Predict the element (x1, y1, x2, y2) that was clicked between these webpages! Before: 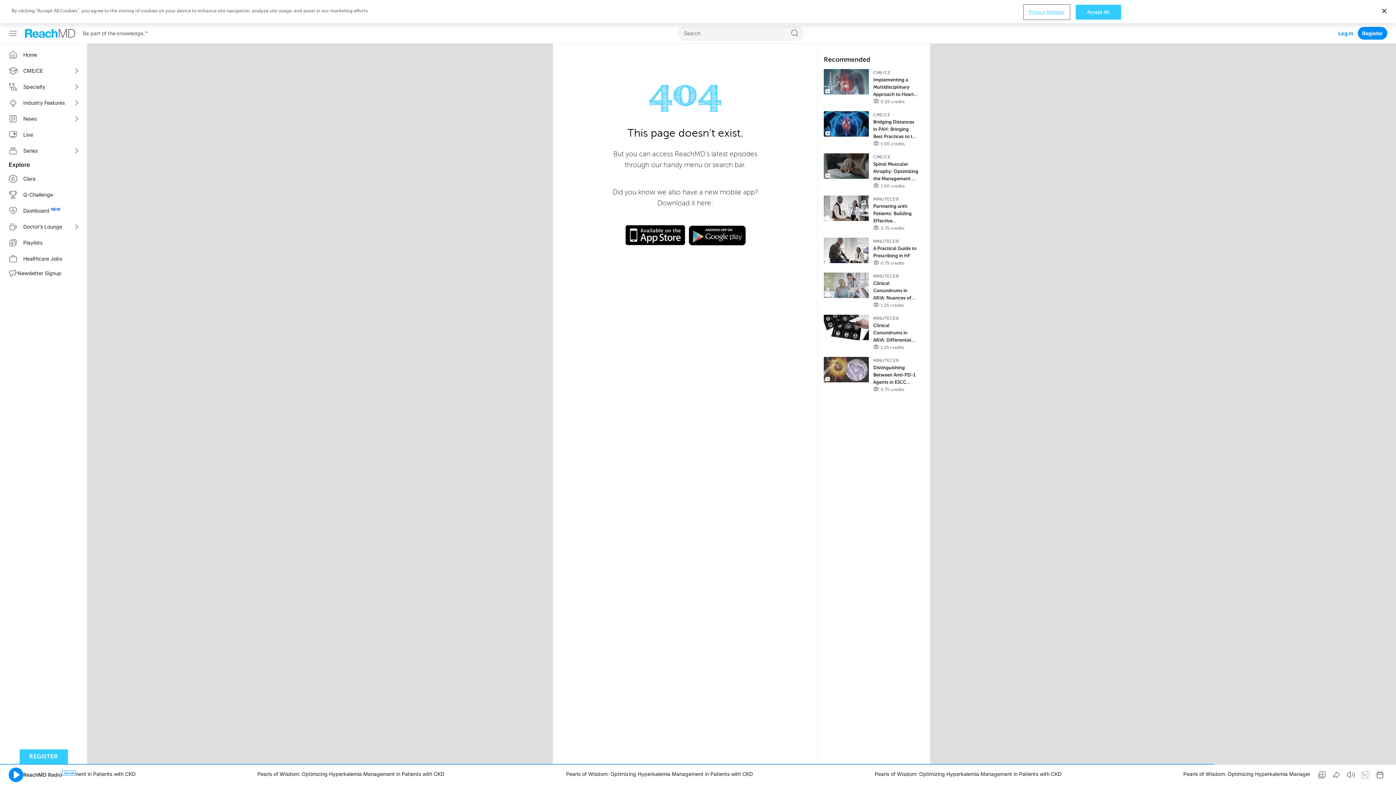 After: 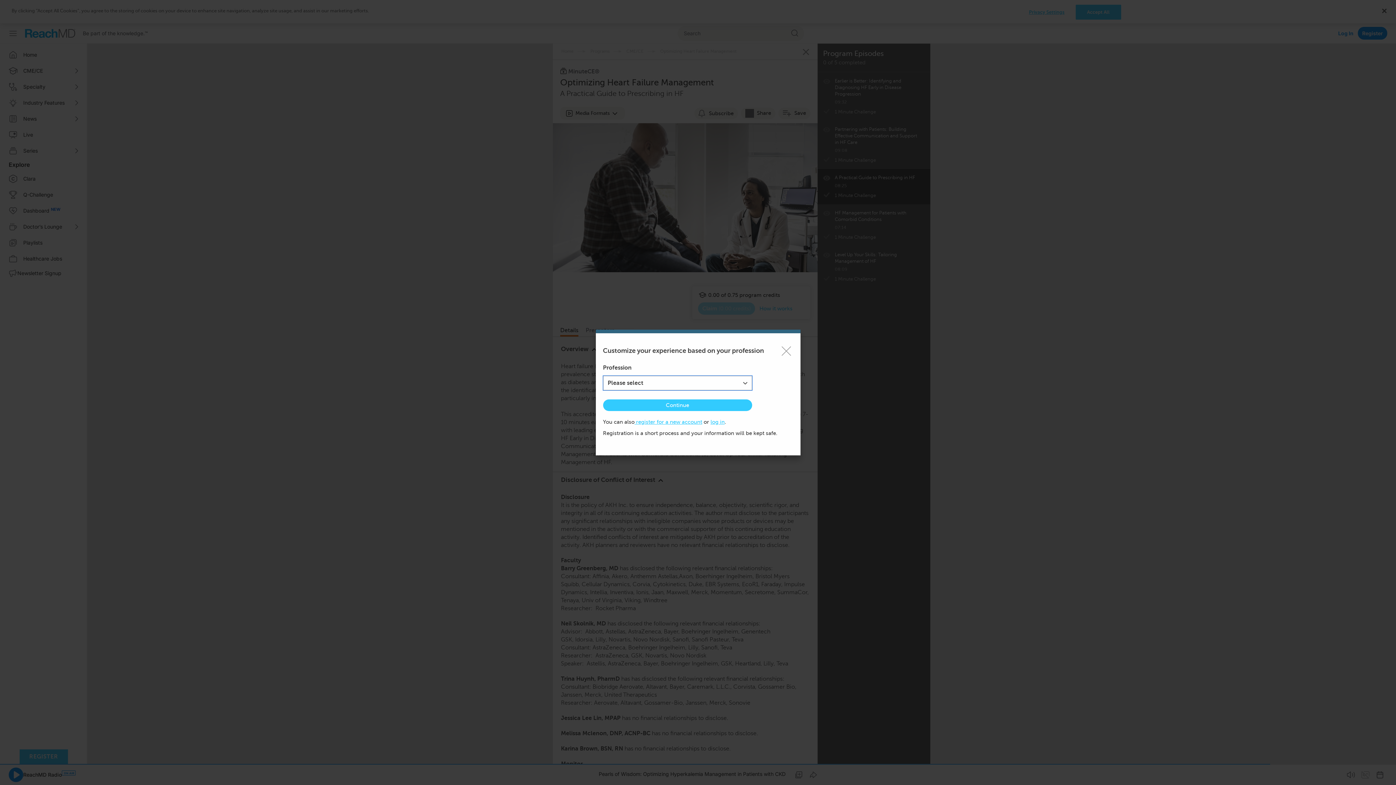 Action: bbox: (824, 237, 869, 263)